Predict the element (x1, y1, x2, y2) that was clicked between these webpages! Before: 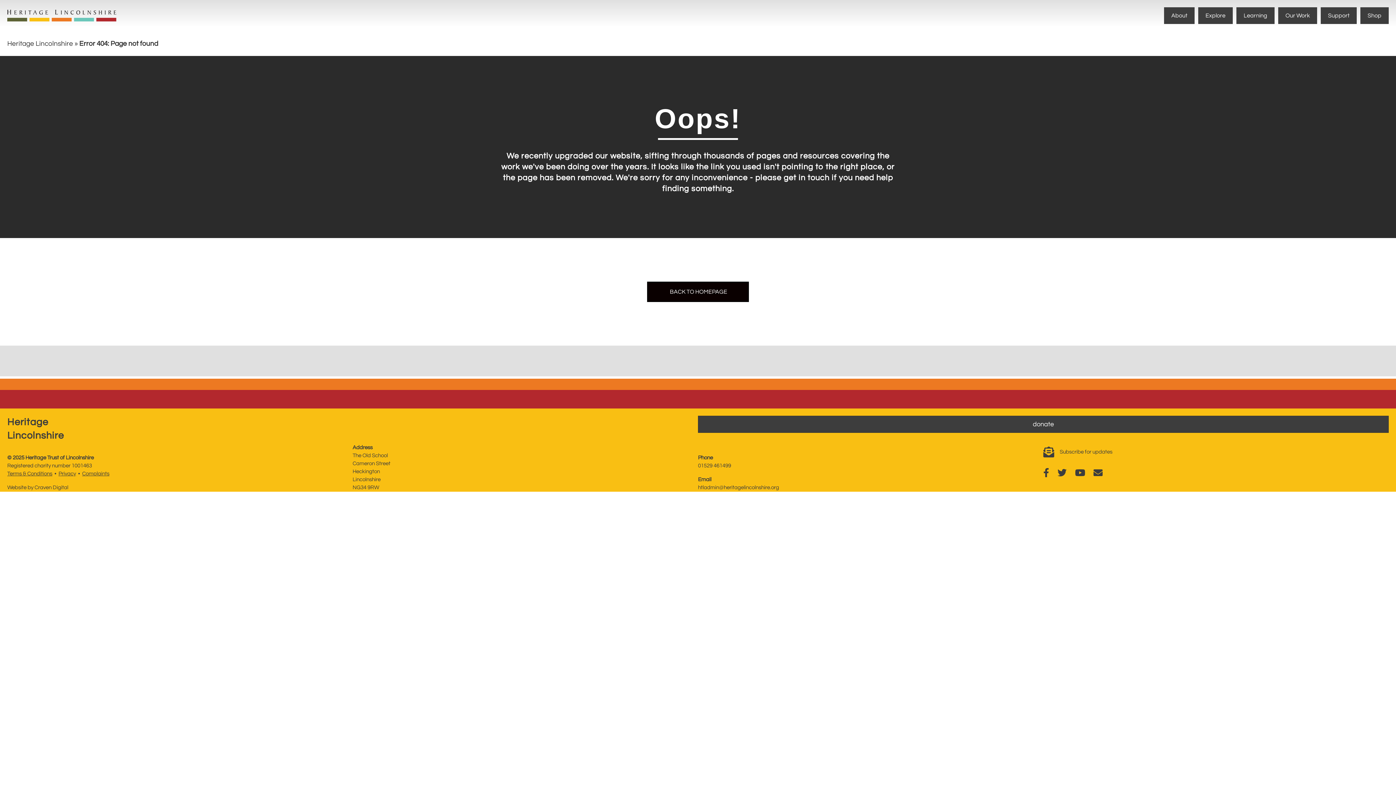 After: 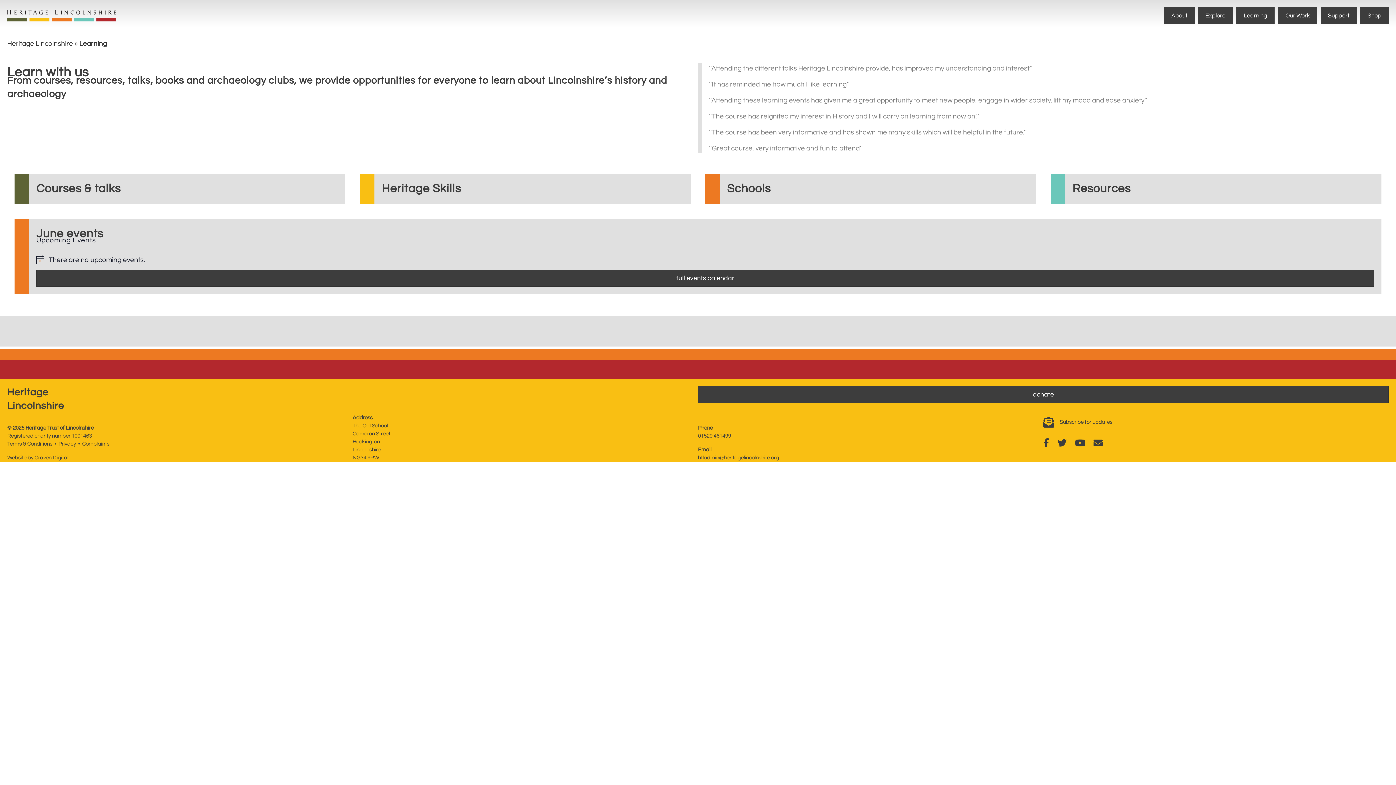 Action: bbox: (1236, 7, 1274, 24) label: Learning